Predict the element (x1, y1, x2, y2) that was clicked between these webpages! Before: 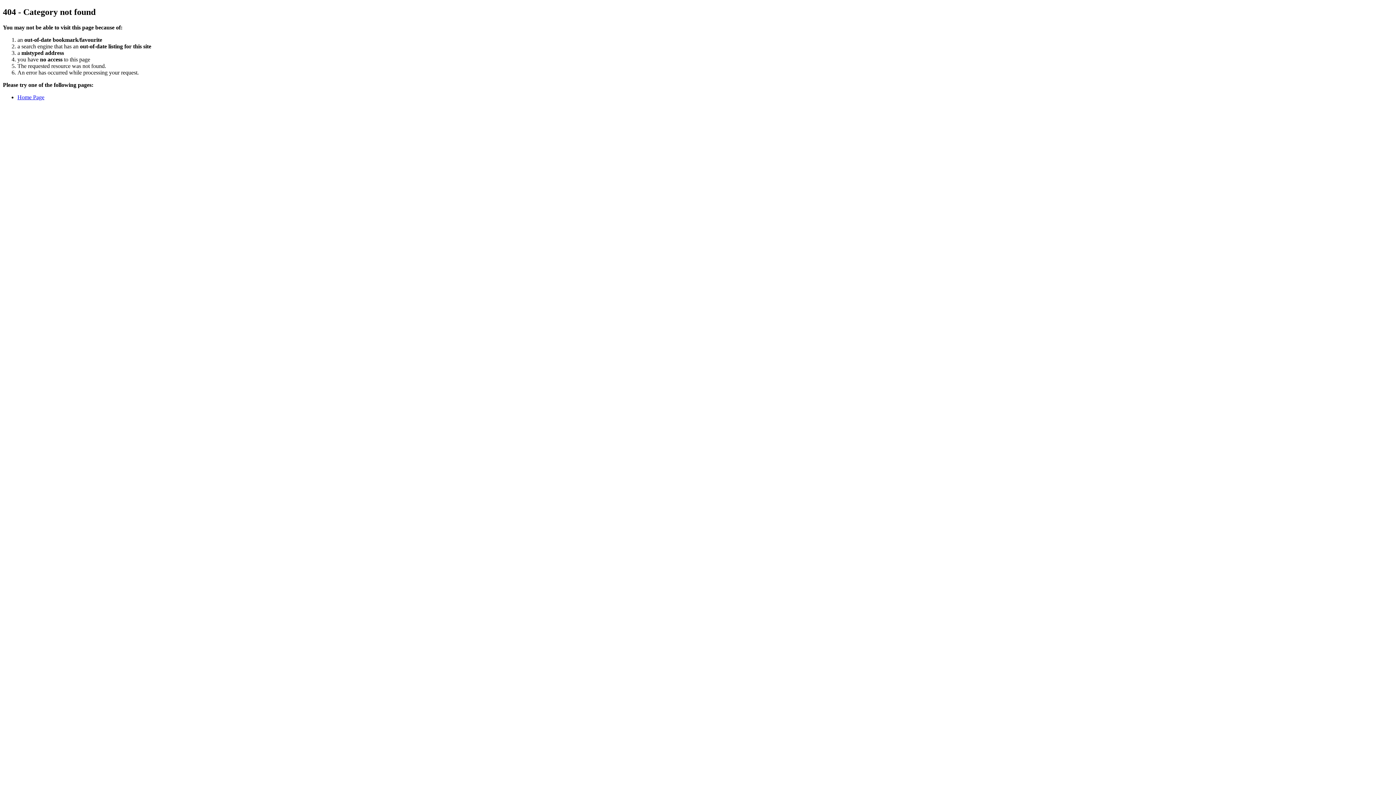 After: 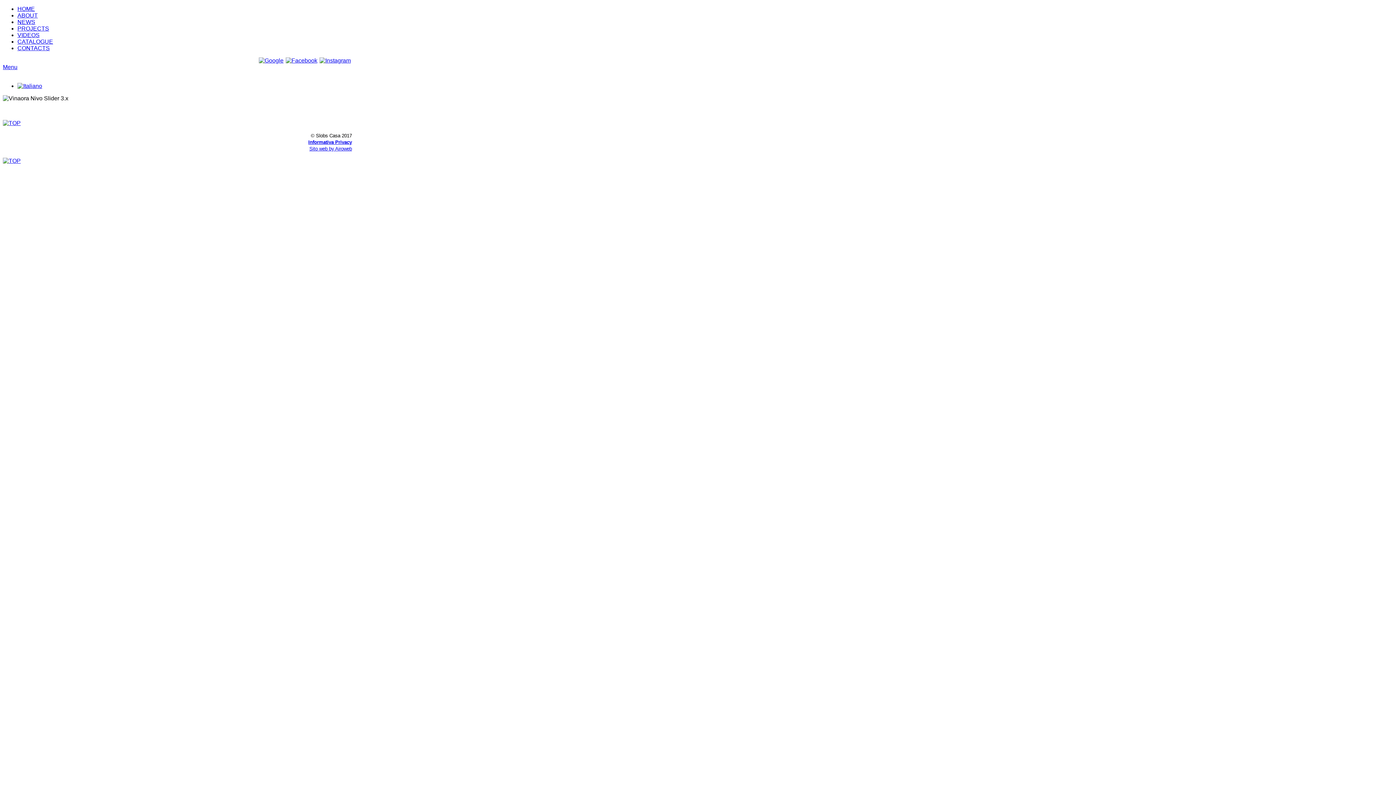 Action: bbox: (17, 94, 44, 100) label: Home Page